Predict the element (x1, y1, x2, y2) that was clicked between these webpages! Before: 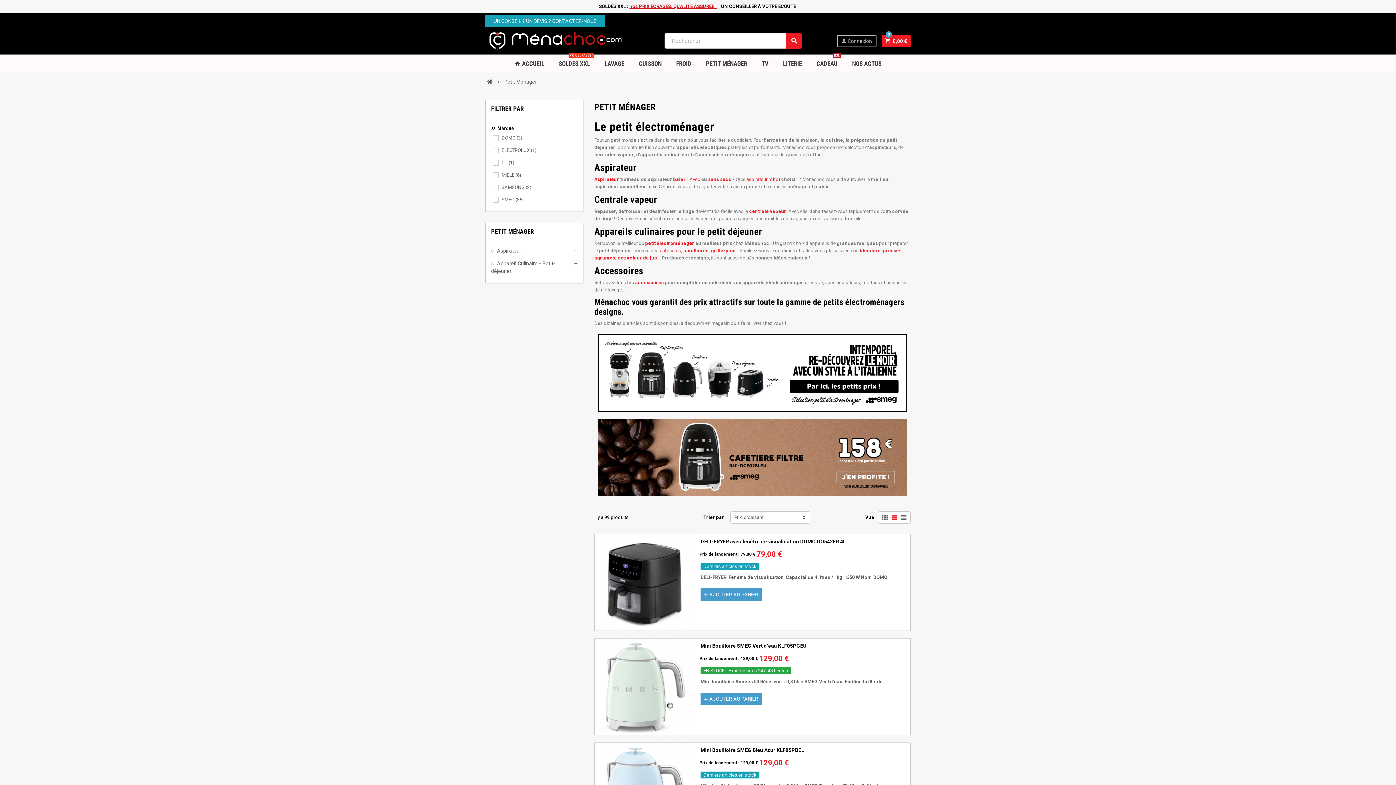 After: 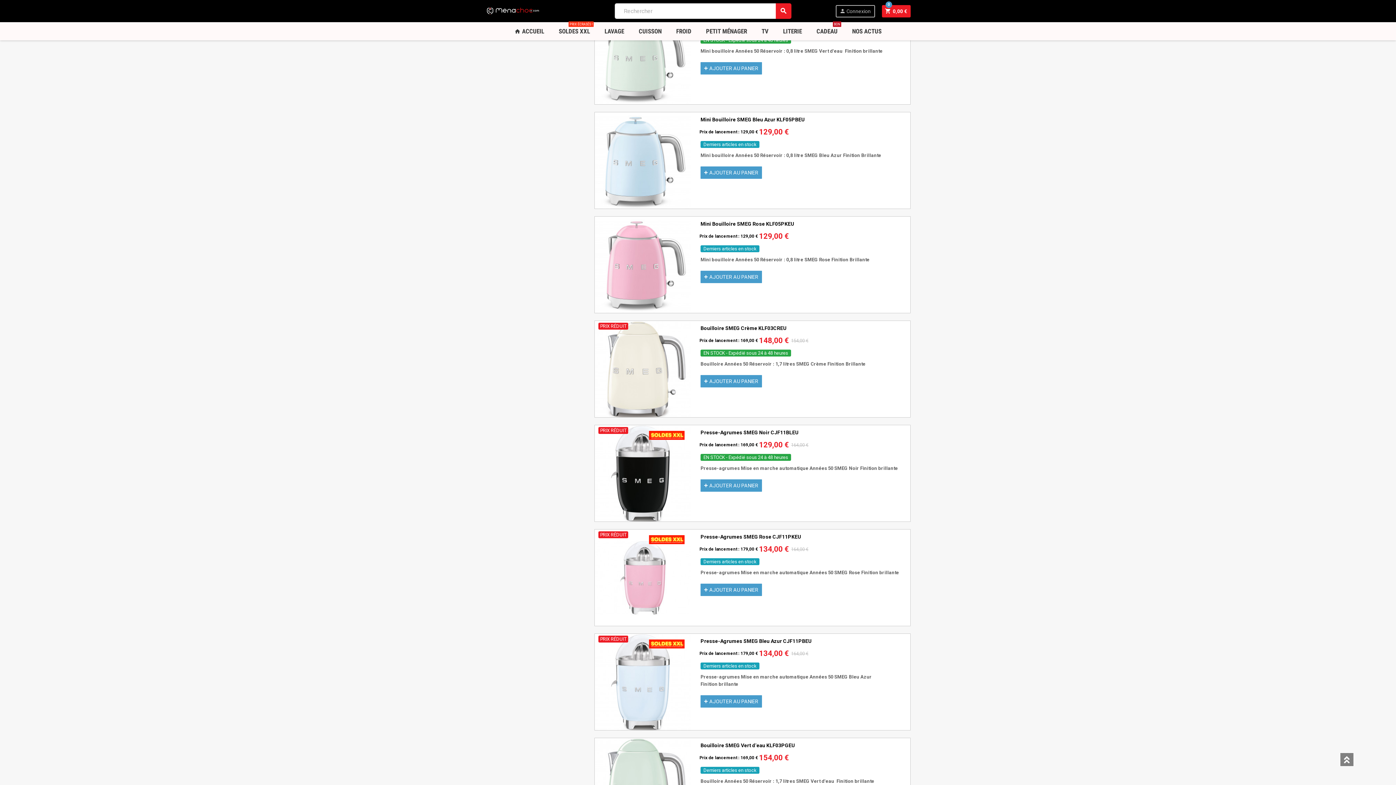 Action: bbox: (501, 196, 524, 203) label: SMEG(86)